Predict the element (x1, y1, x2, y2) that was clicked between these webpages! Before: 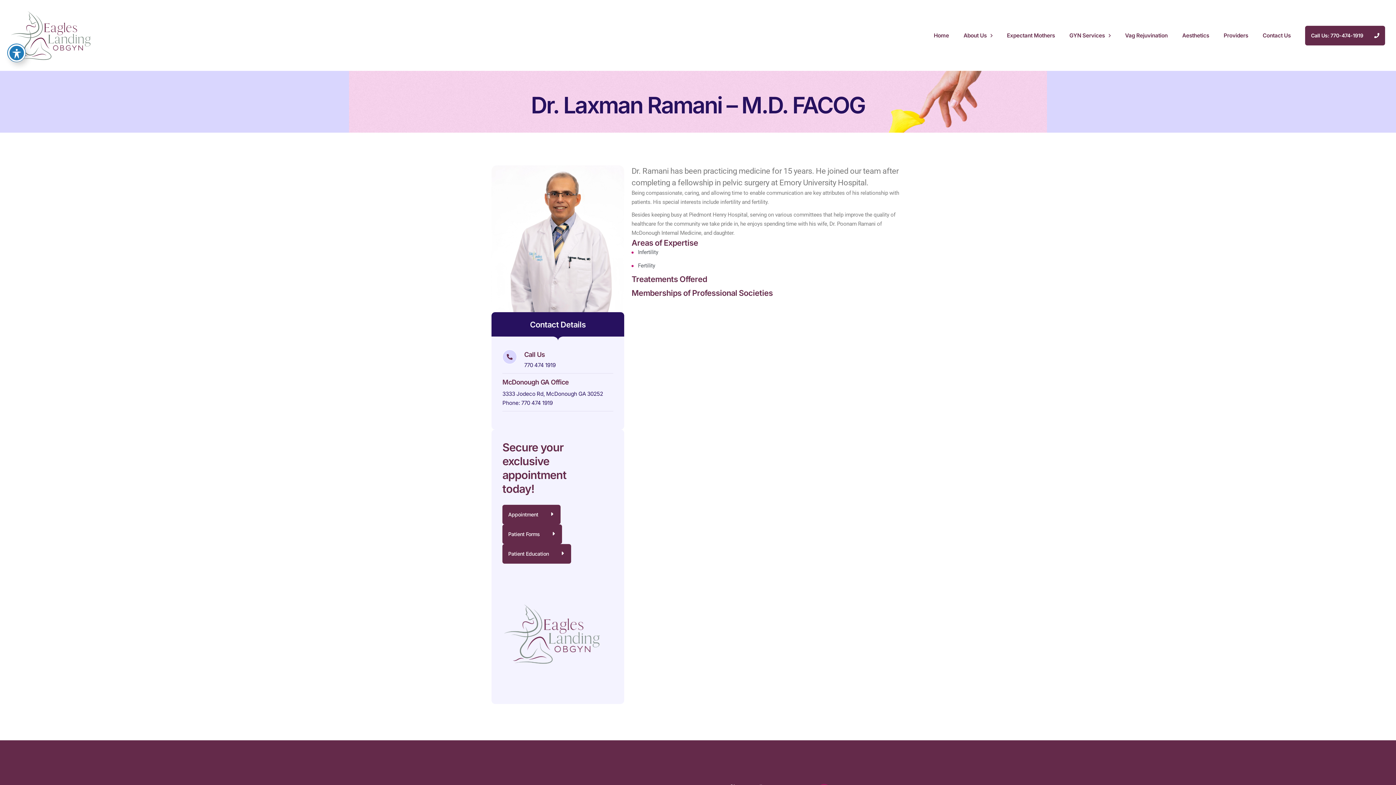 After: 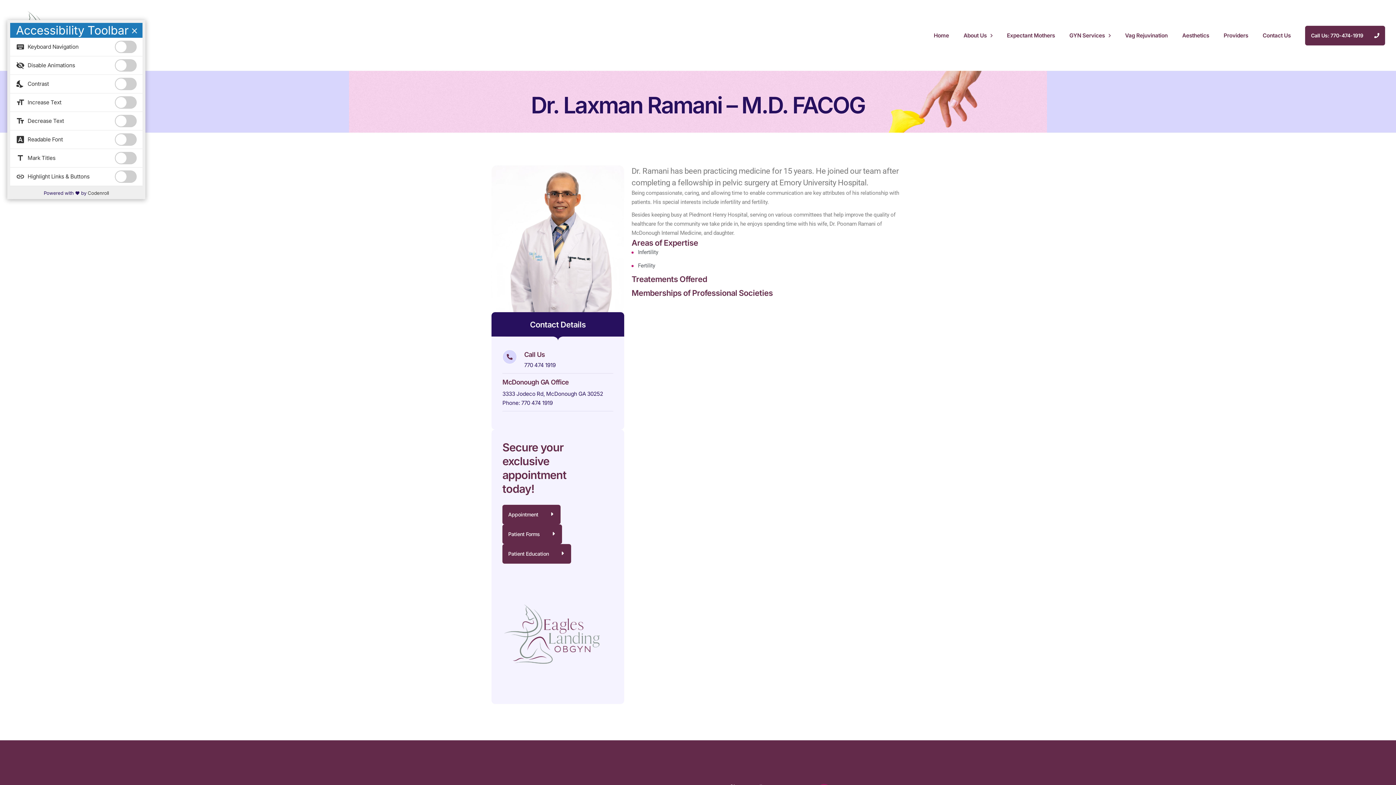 Action: bbox: (7, 44, 25, 61) label: Toggle Accessibility Toolbar